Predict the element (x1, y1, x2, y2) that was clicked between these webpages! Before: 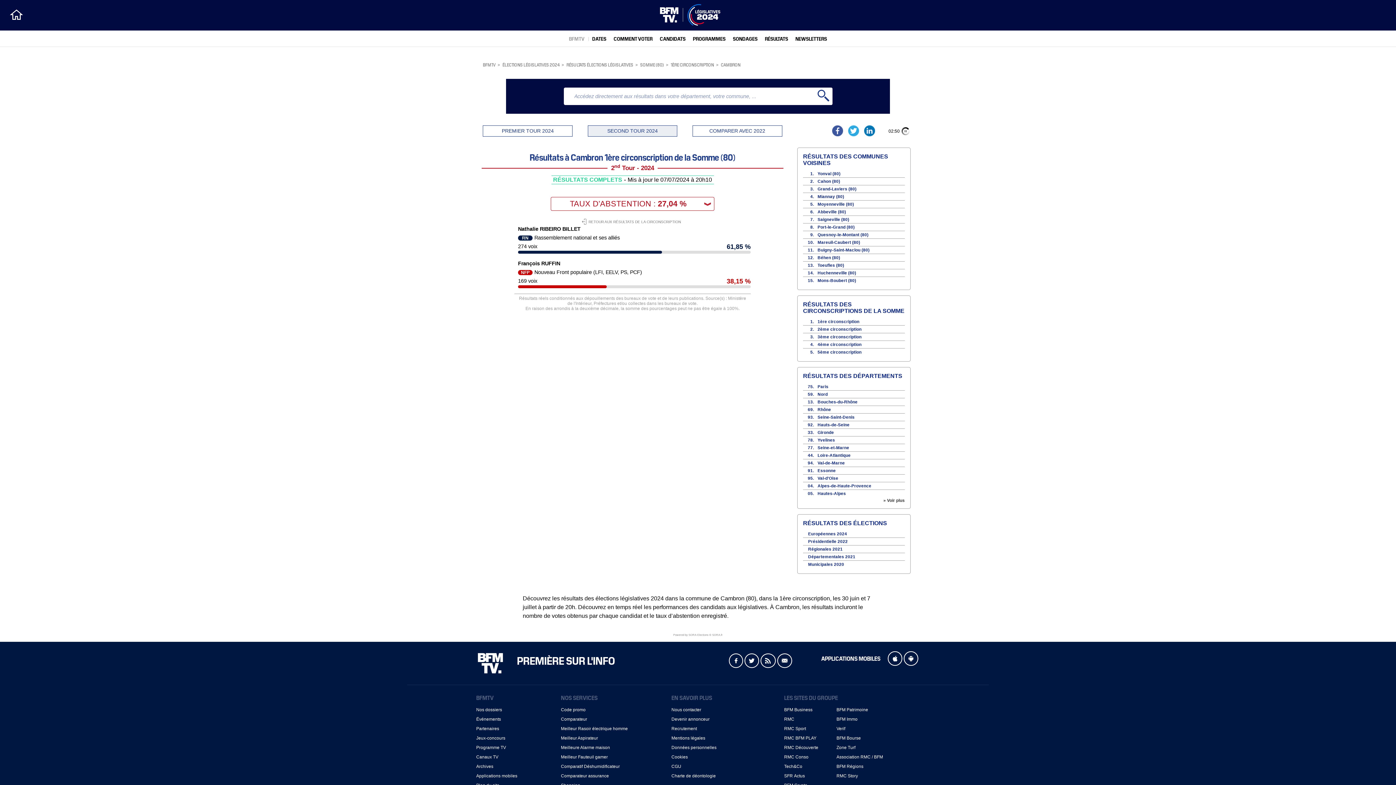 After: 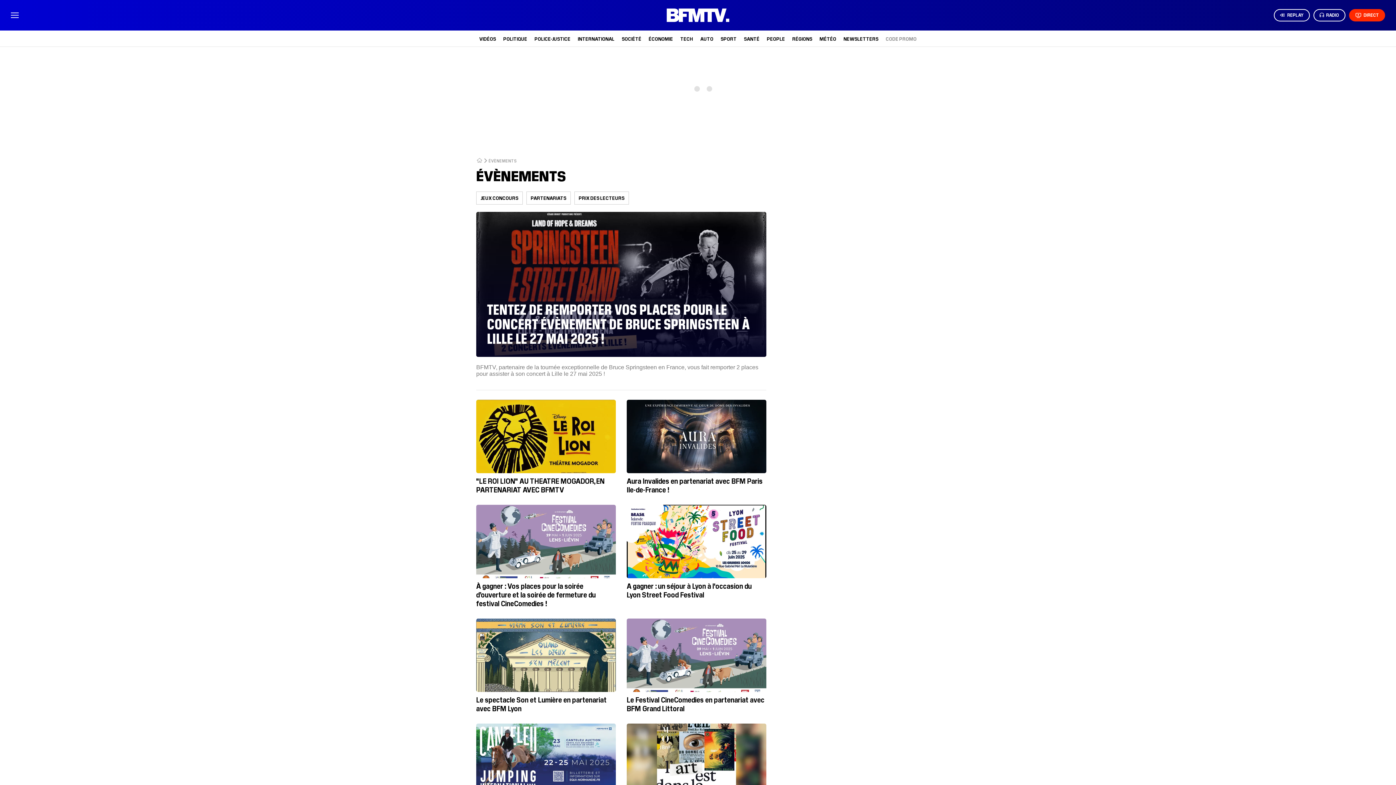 Action: label: Événements bbox: (476, 717, 501, 722)